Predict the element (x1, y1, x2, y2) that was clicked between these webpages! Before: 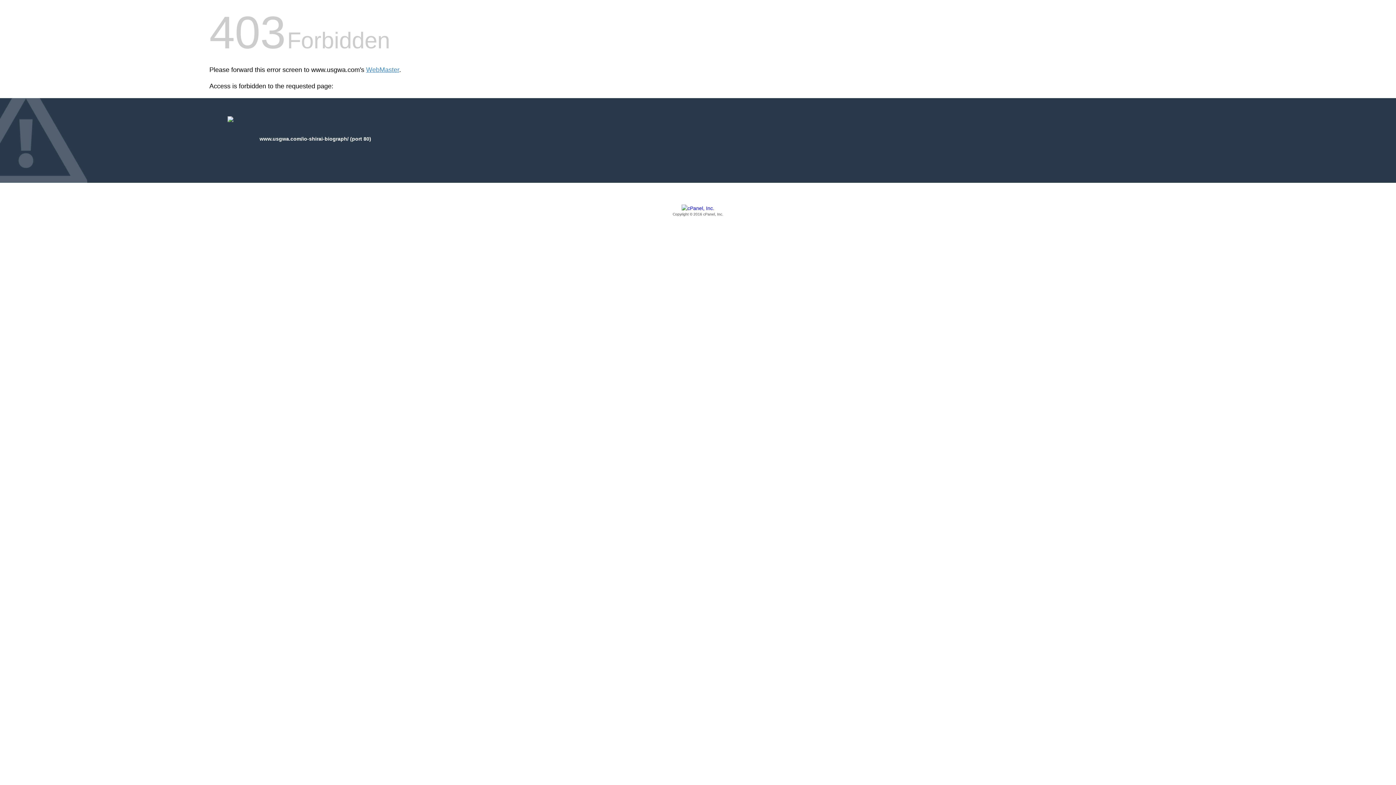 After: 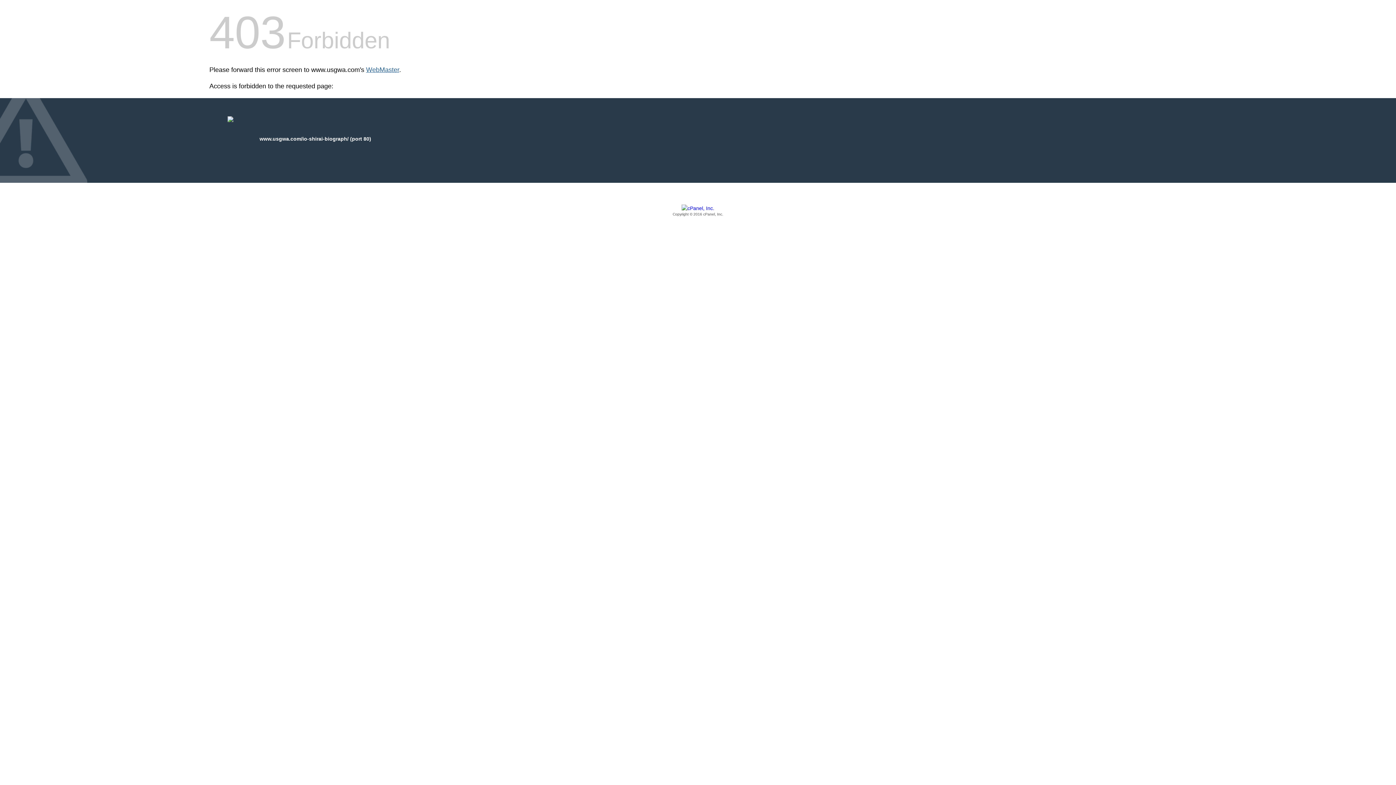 Action: bbox: (366, 66, 399, 73) label: WebMaster